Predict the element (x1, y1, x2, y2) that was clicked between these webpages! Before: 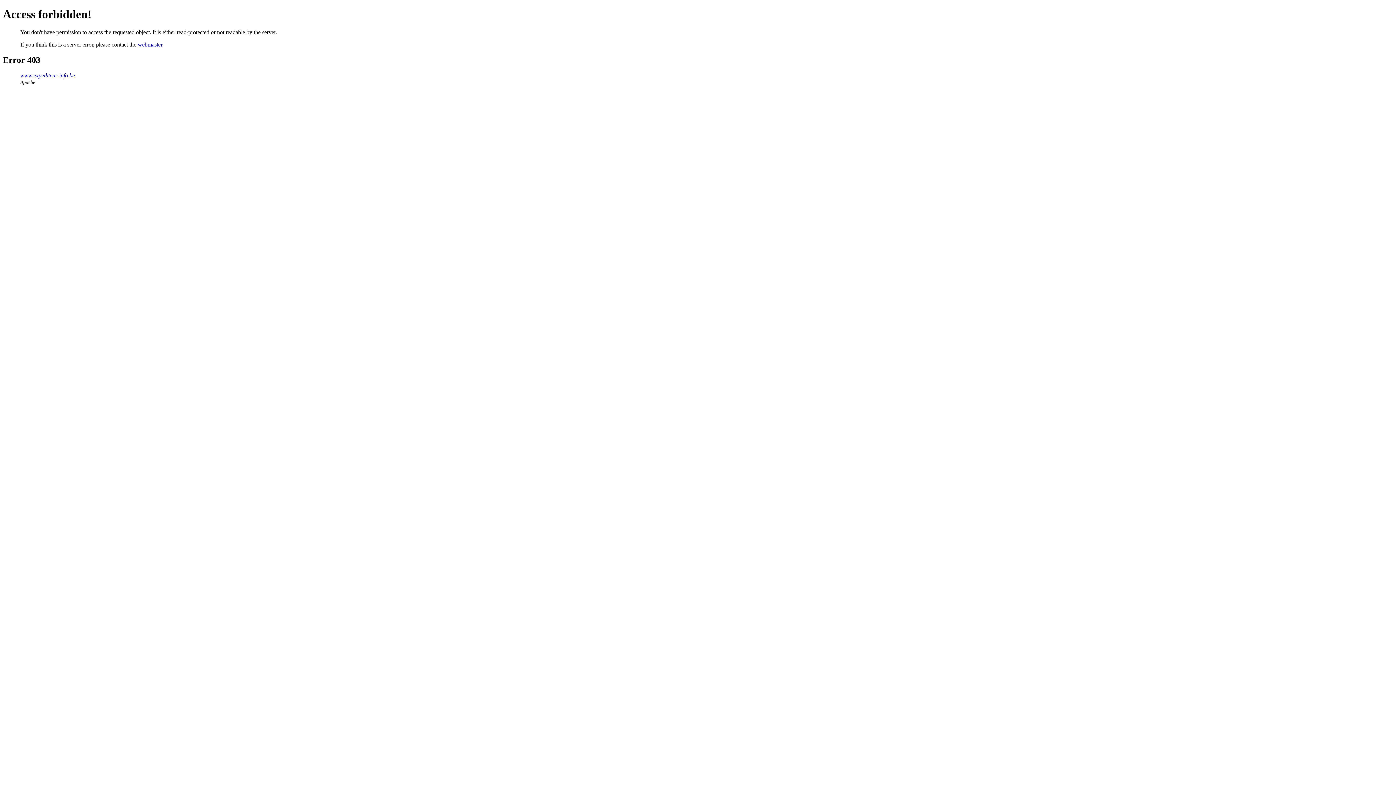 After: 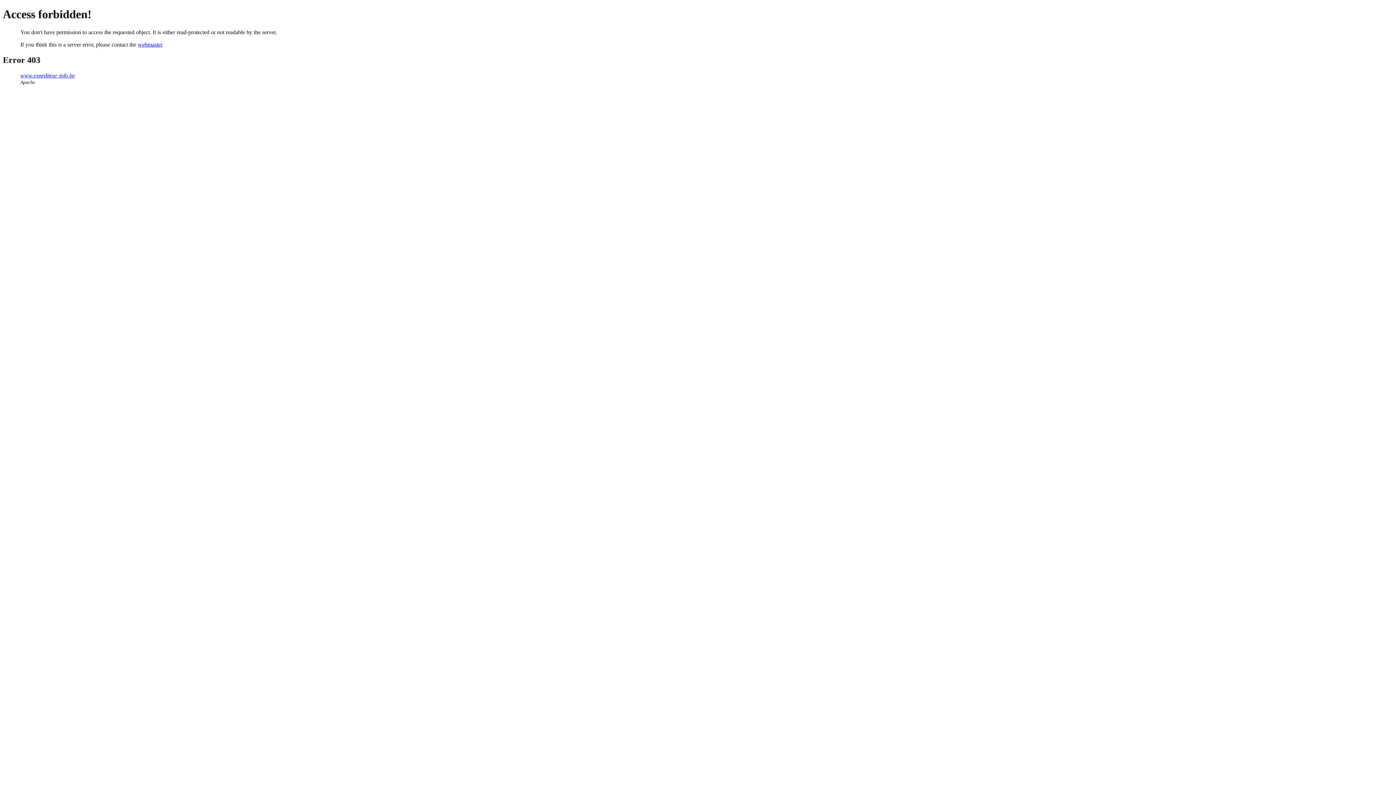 Action: bbox: (137, 41, 162, 47) label: webmaster